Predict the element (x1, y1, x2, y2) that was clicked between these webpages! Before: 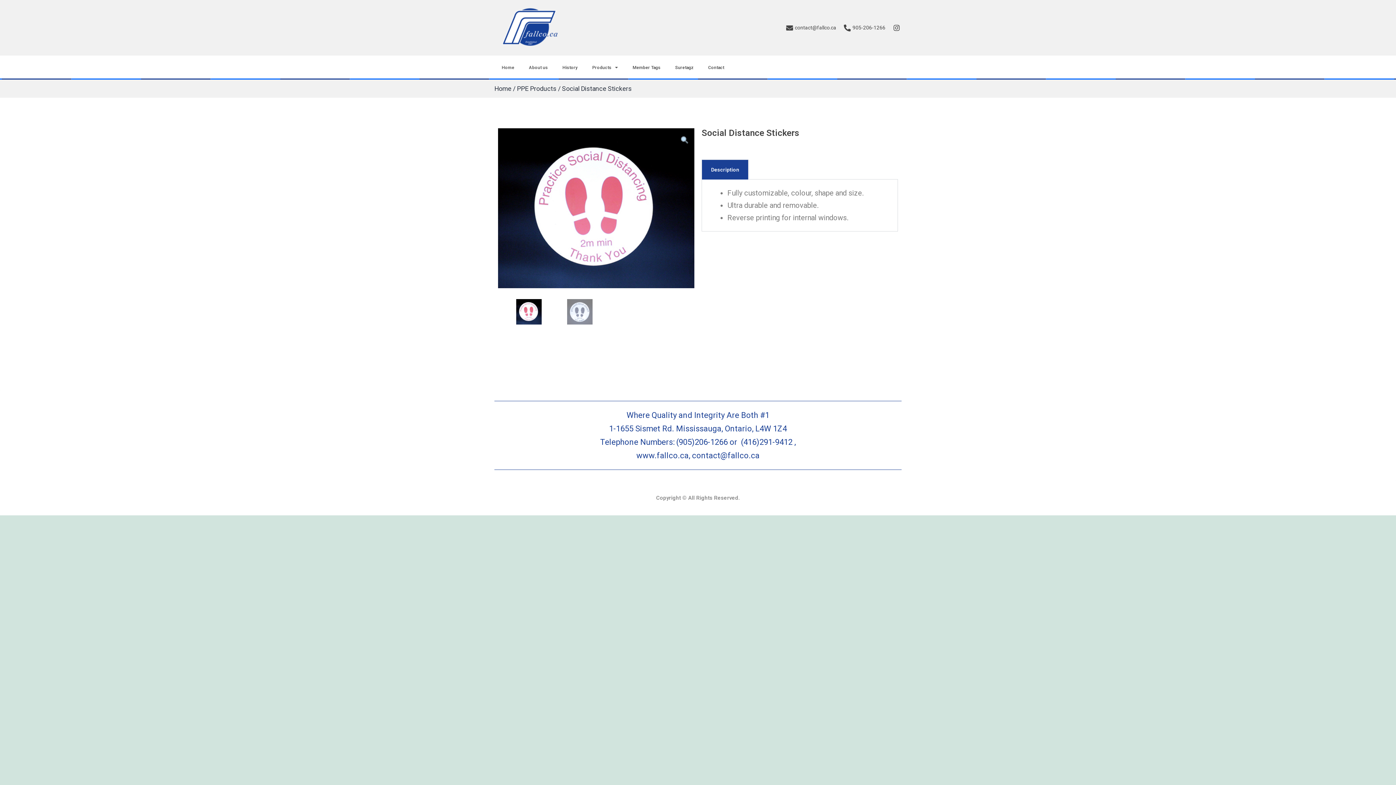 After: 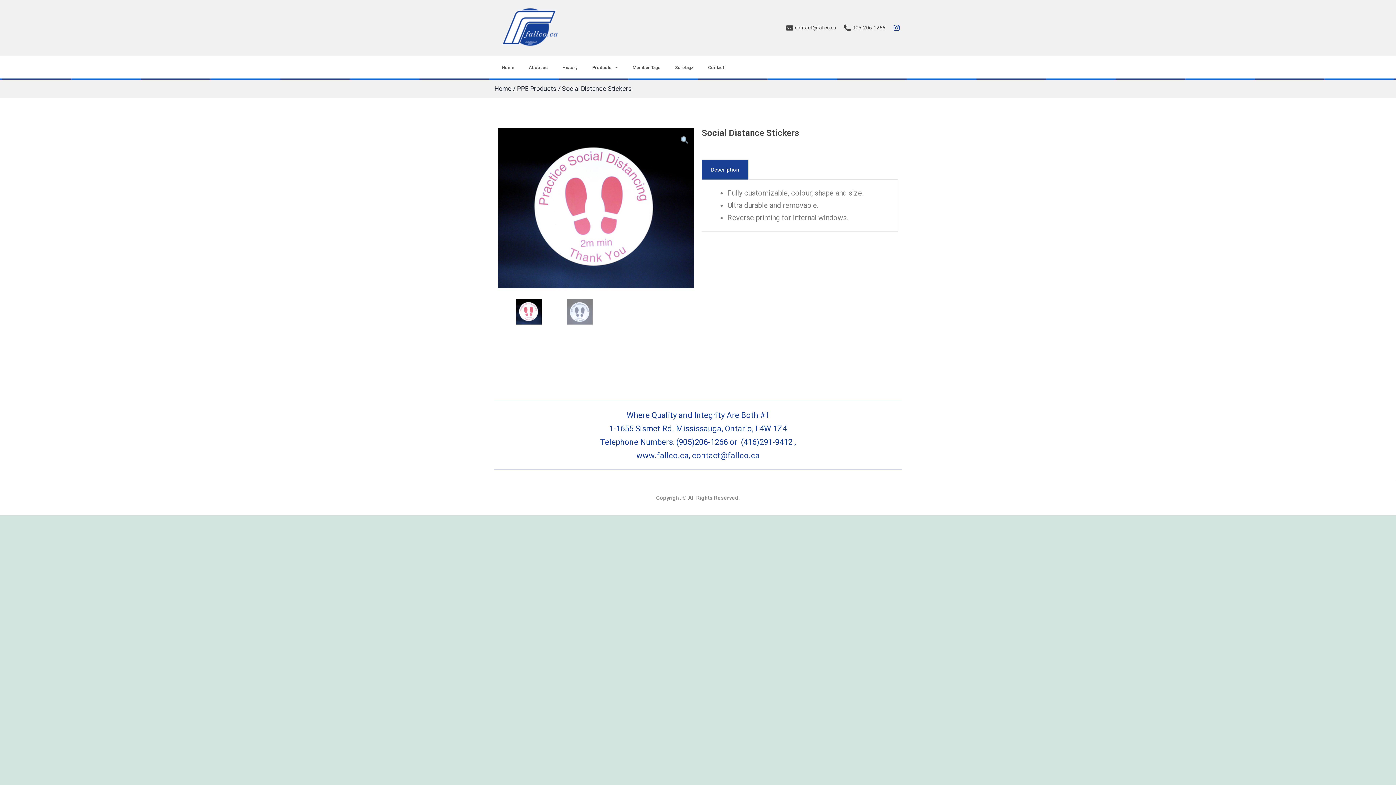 Action: bbox: (891, 24, 901, 31)